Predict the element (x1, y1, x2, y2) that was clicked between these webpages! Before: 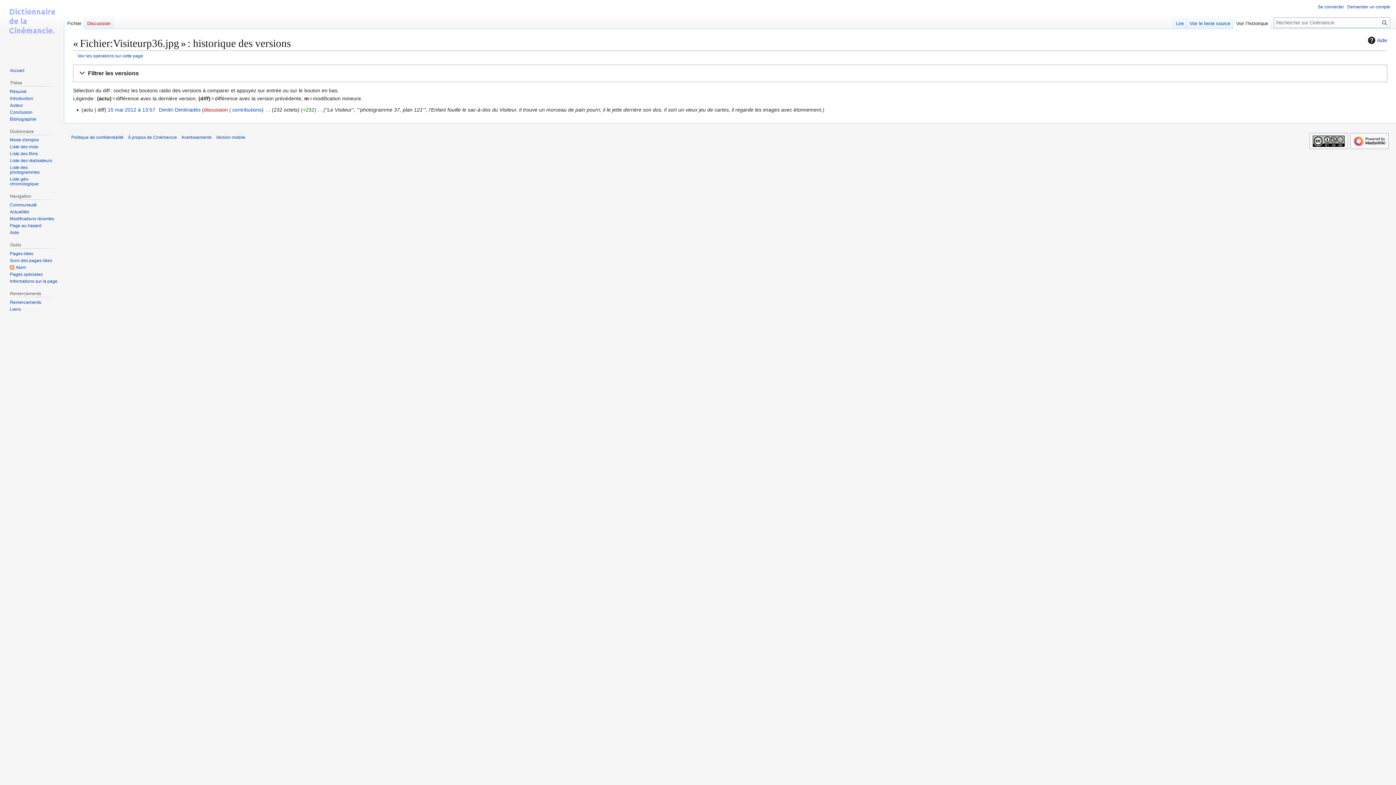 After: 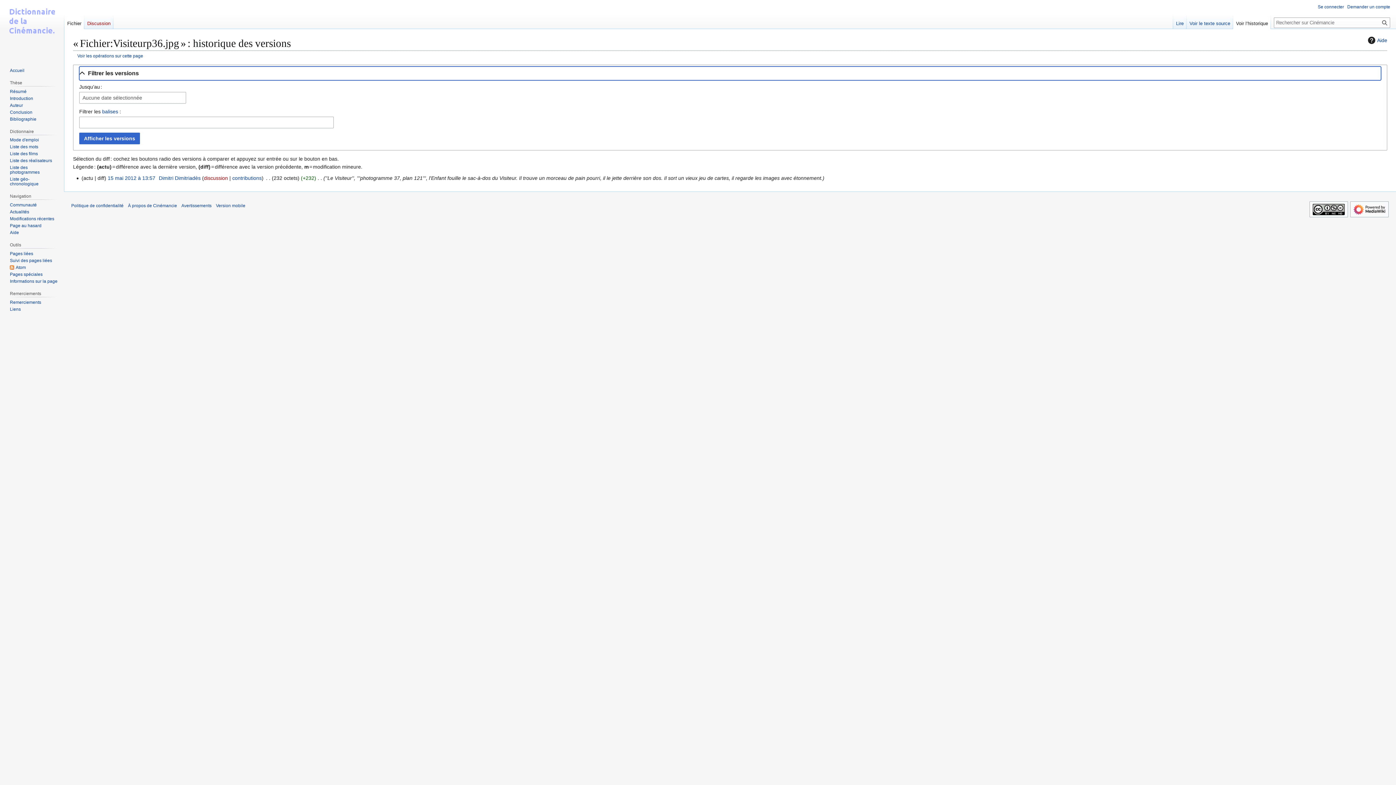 Action: bbox: (79, 66, 1381, 80) label: Filtrer les versions
afficher